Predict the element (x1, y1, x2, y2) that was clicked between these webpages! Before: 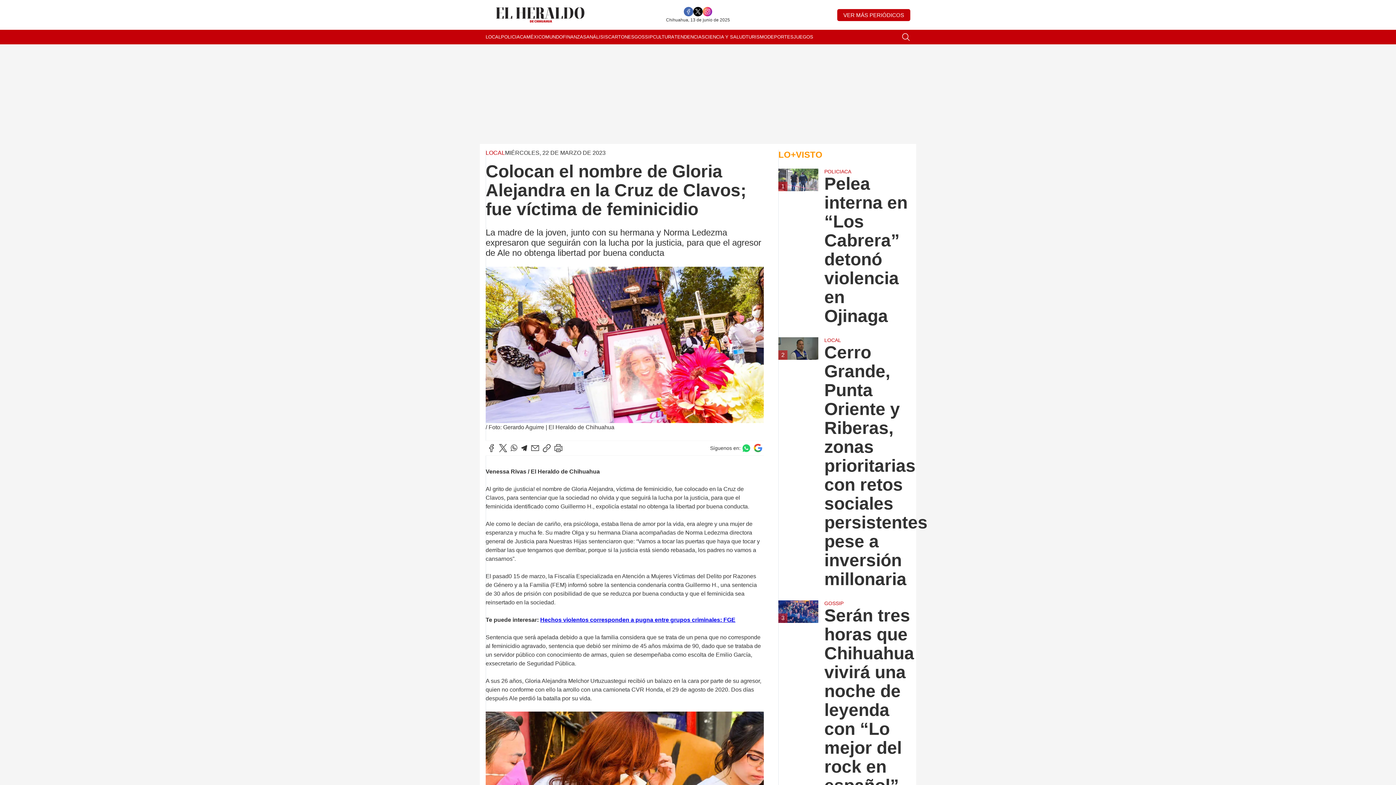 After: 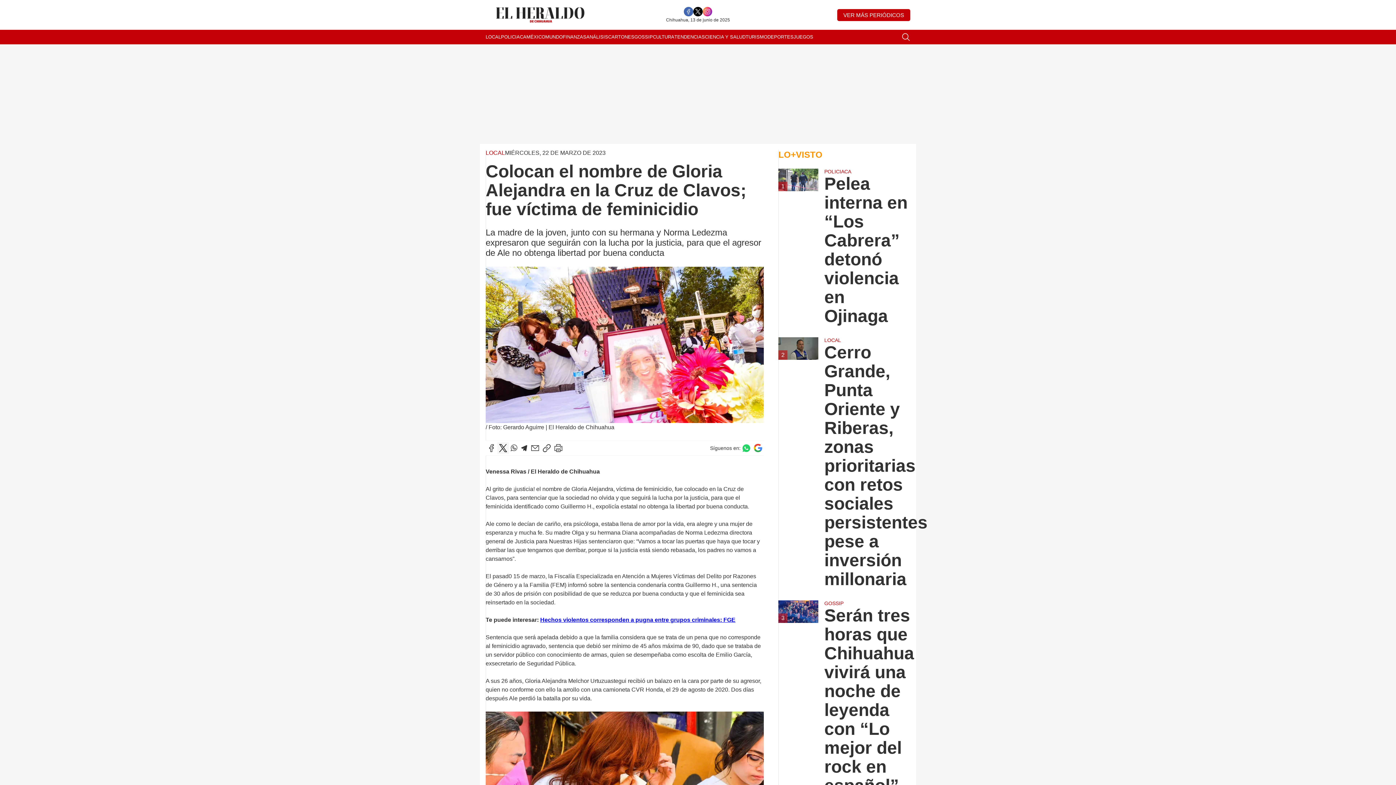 Action: bbox: (497, 442, 509, 454)